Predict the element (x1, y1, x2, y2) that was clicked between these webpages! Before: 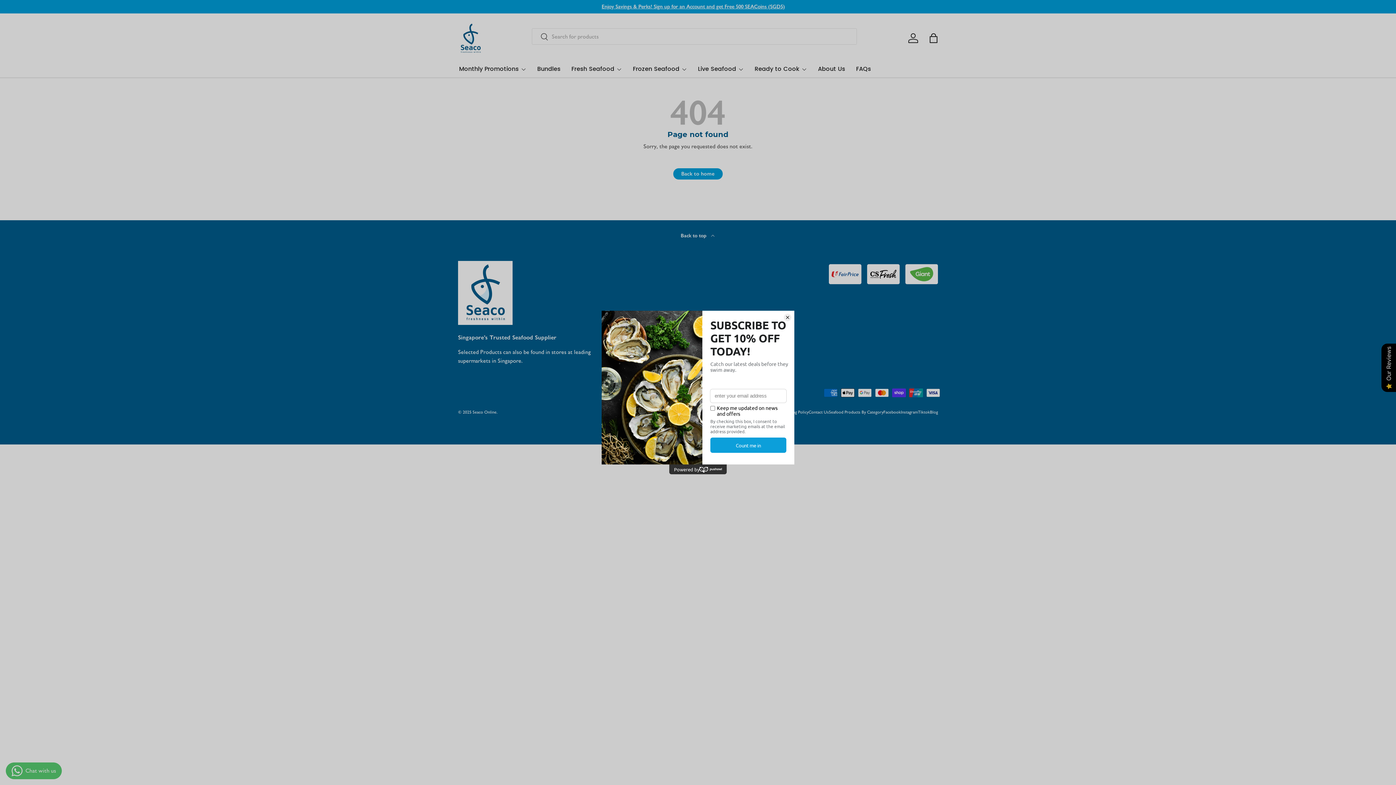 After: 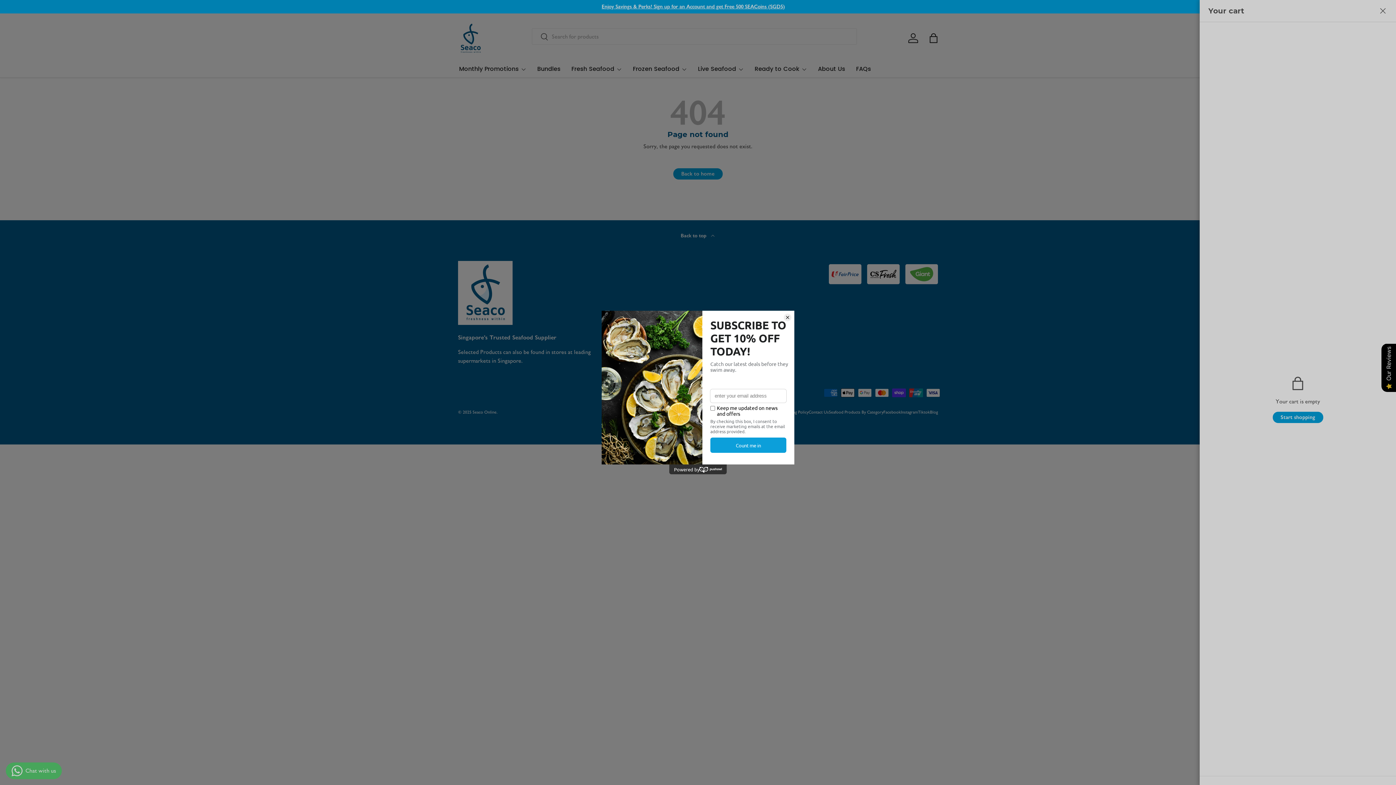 Action: label: Bag bbox: (925, 30, 941, 46)